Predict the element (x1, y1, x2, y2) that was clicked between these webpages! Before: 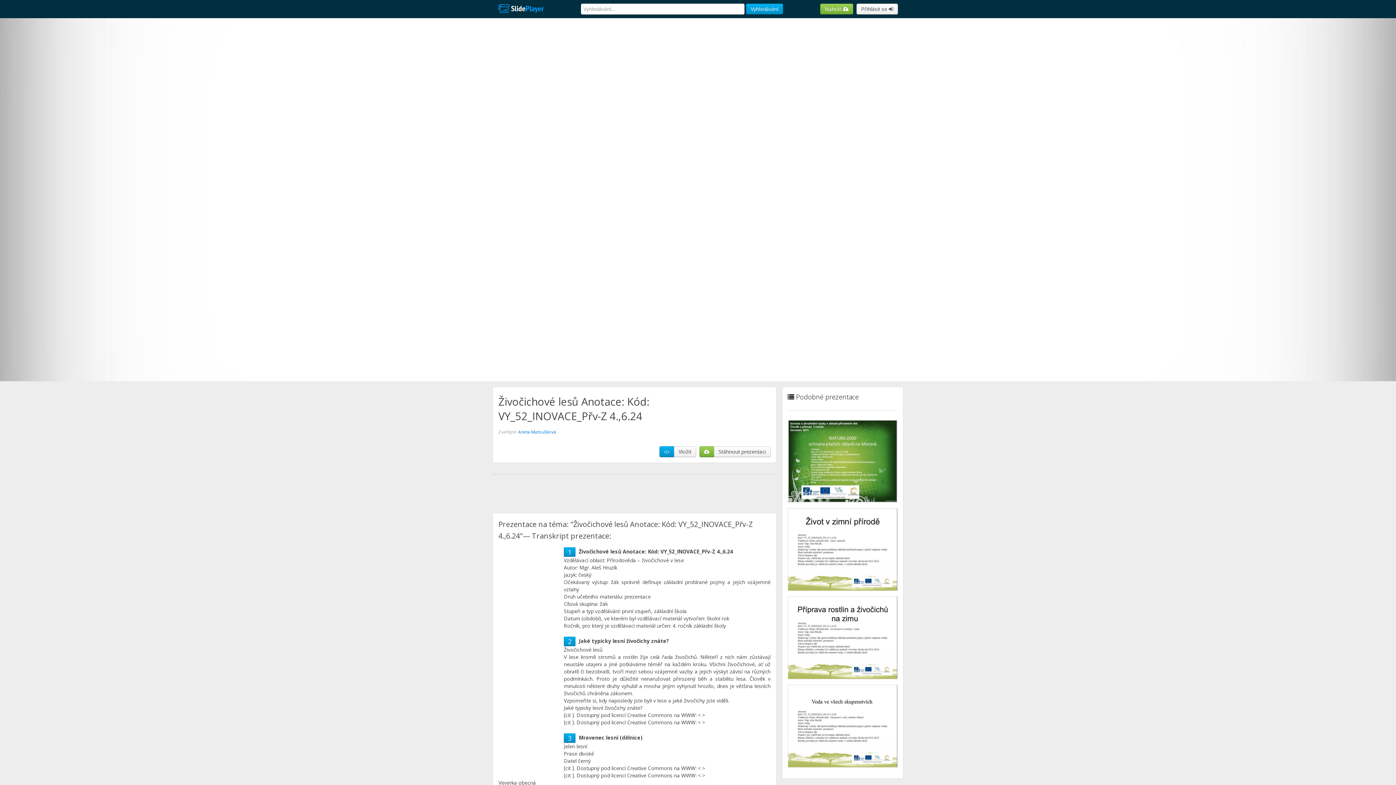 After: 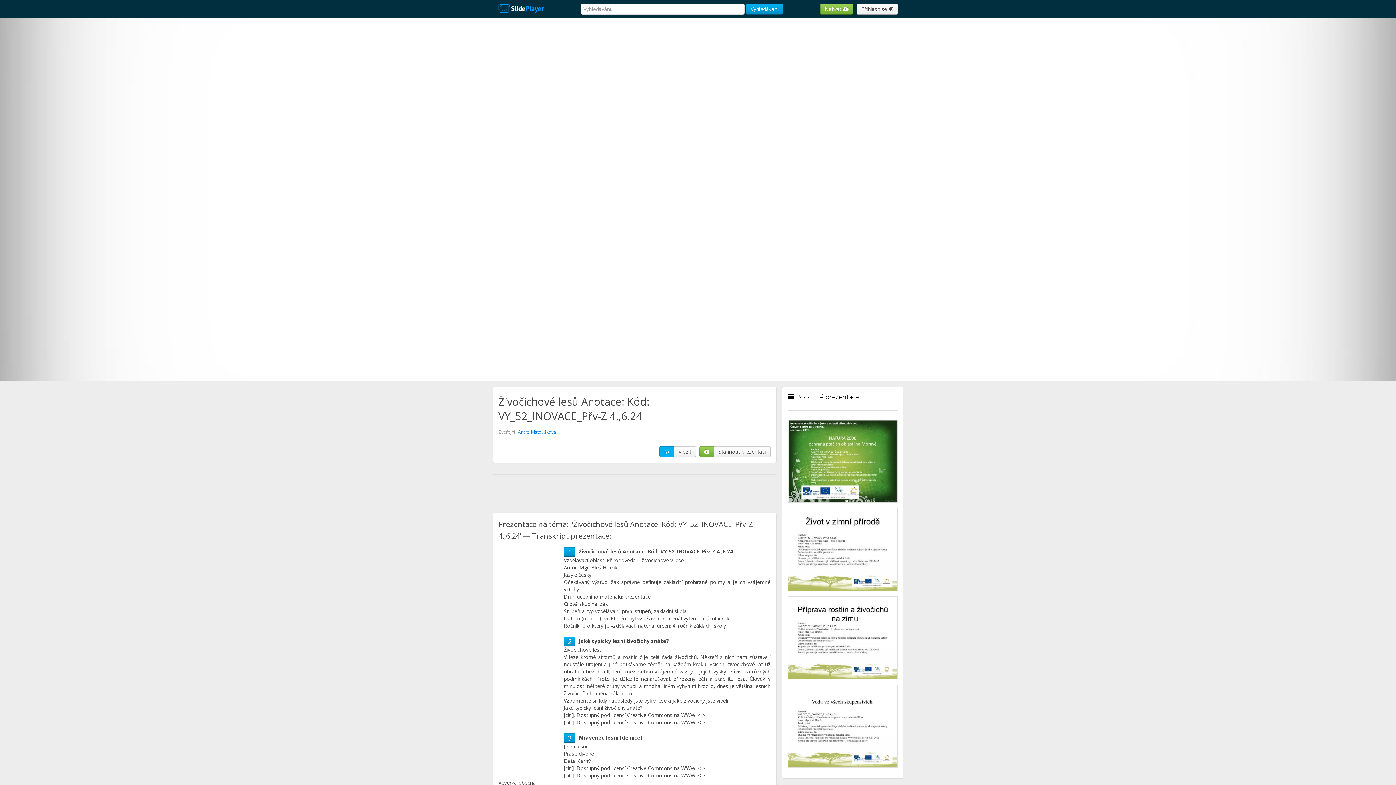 Action: bbox: (659, 446, 674, 457)